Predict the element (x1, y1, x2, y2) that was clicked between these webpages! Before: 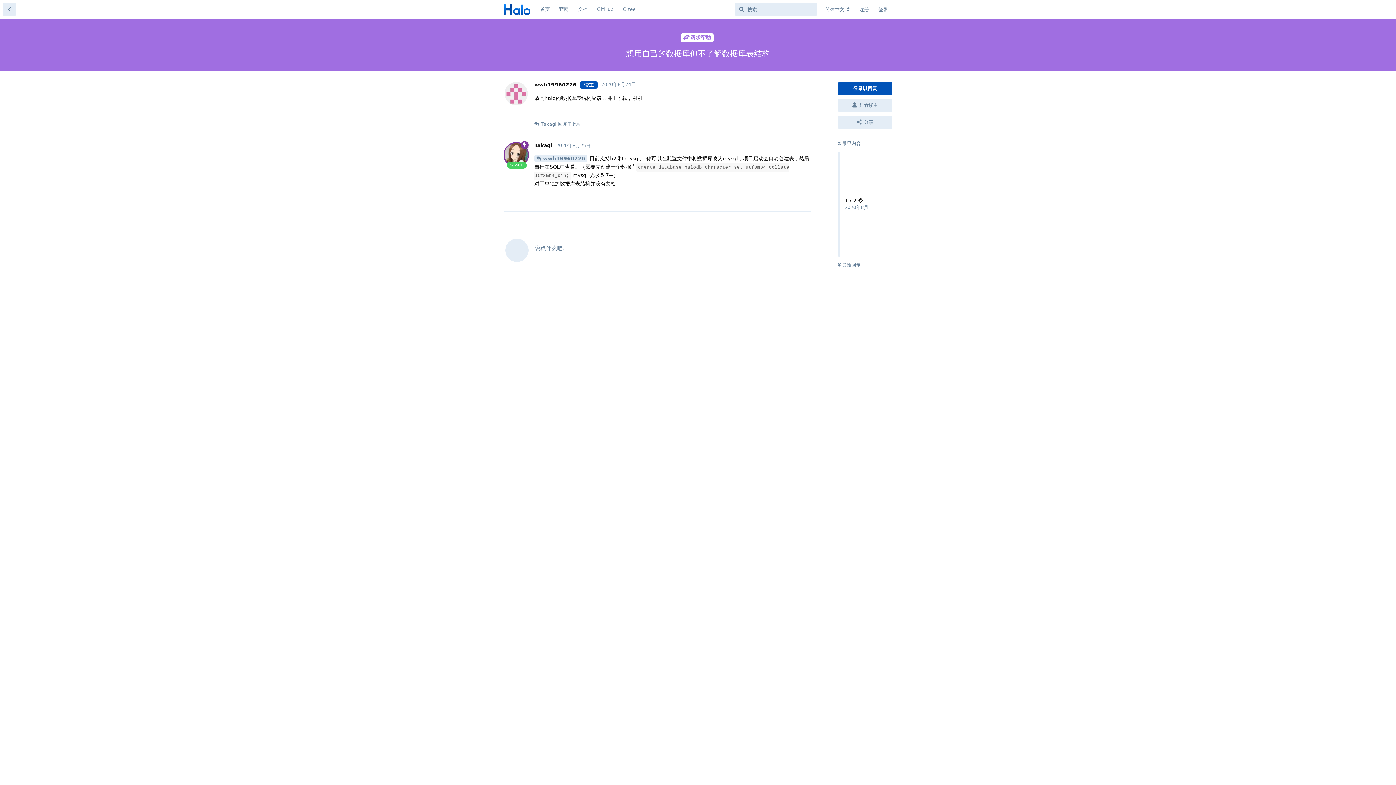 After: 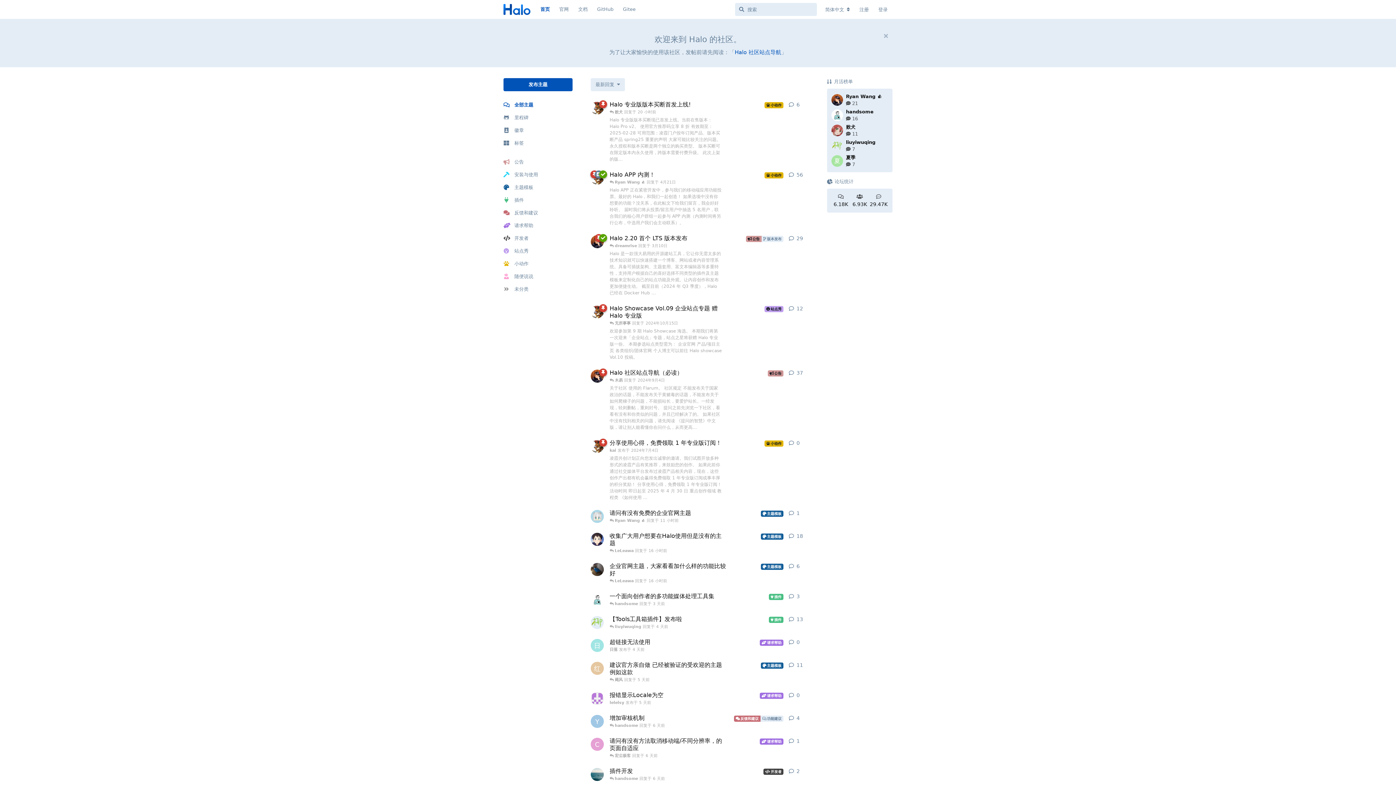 Action: bbox: (535, 2, 554, 16) label: 首页